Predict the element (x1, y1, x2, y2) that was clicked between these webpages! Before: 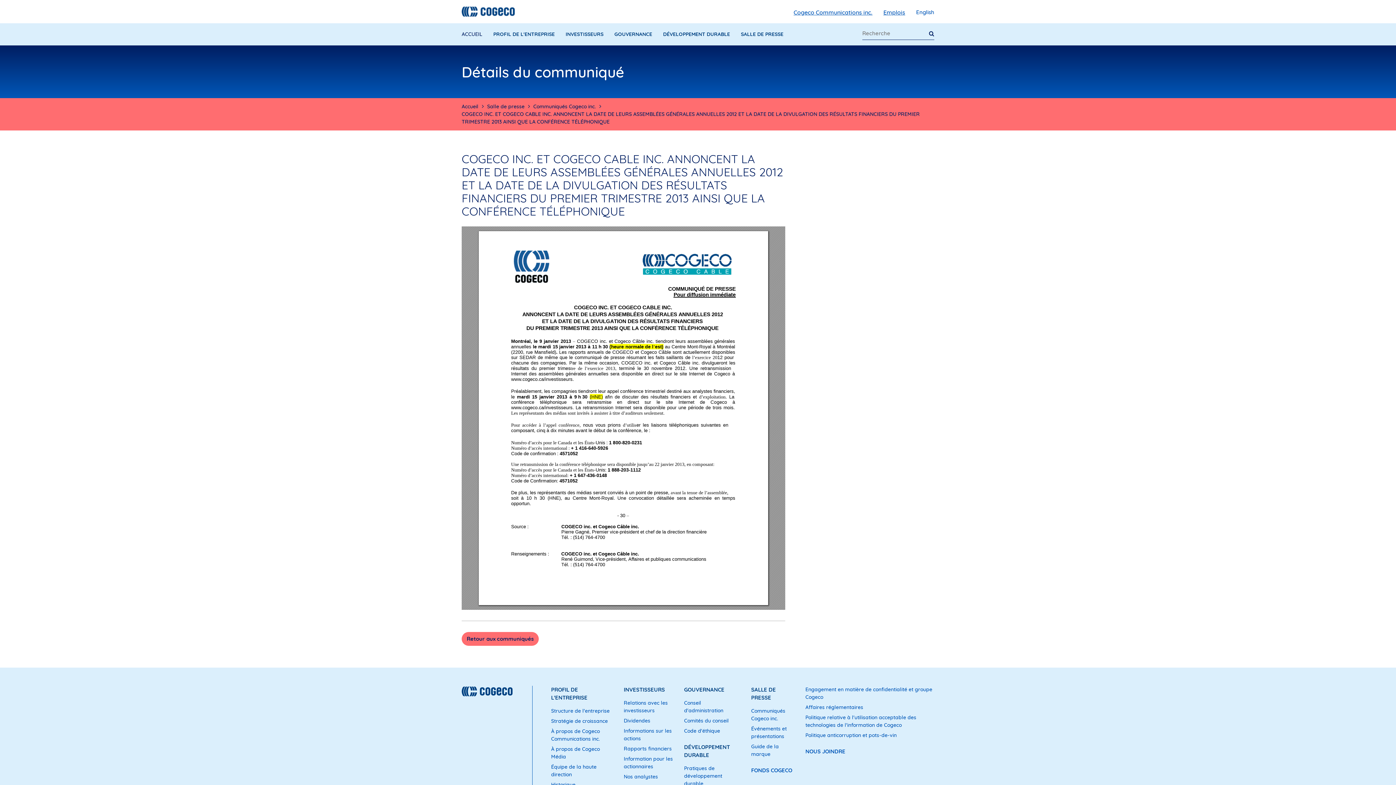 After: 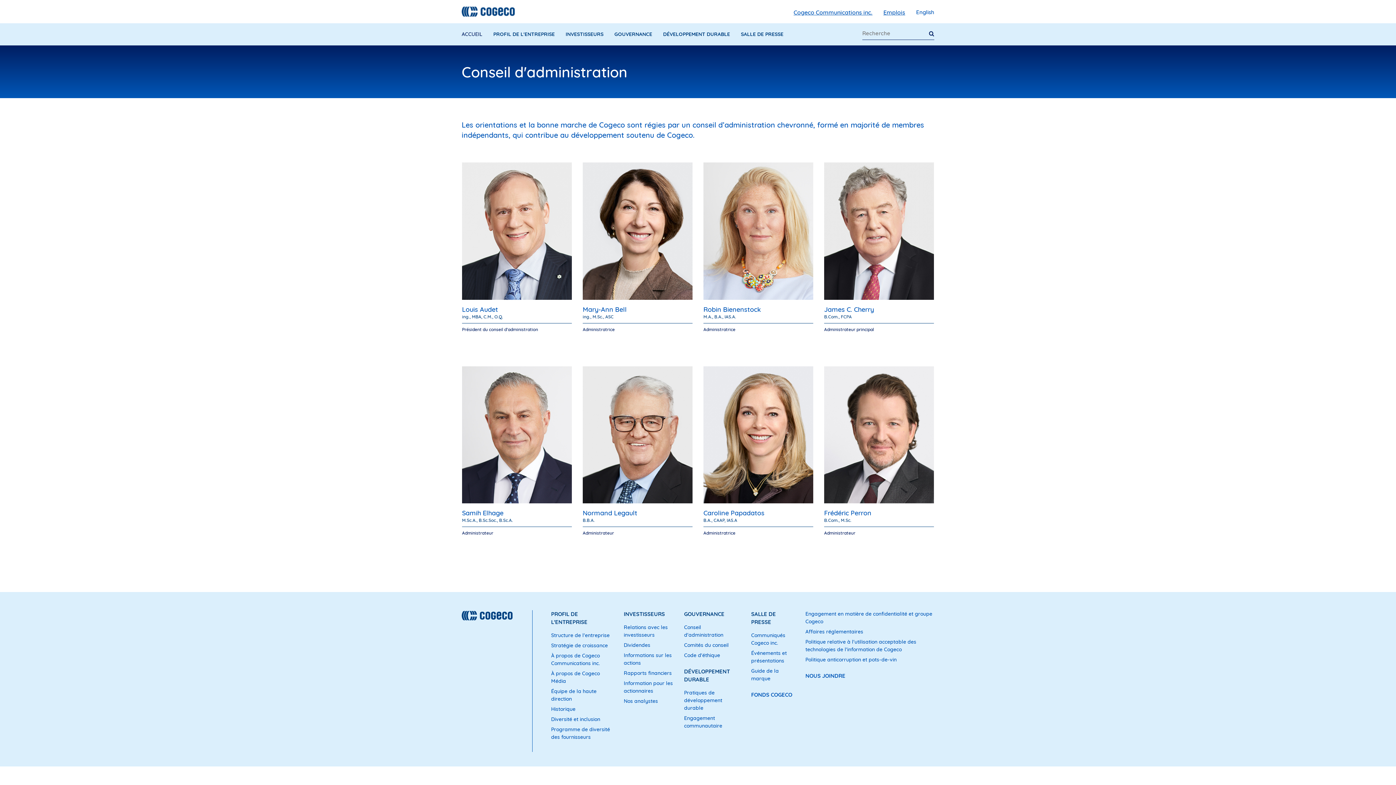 Action: bbox: (684, 699, 740, 714) label: Conseil d'administration